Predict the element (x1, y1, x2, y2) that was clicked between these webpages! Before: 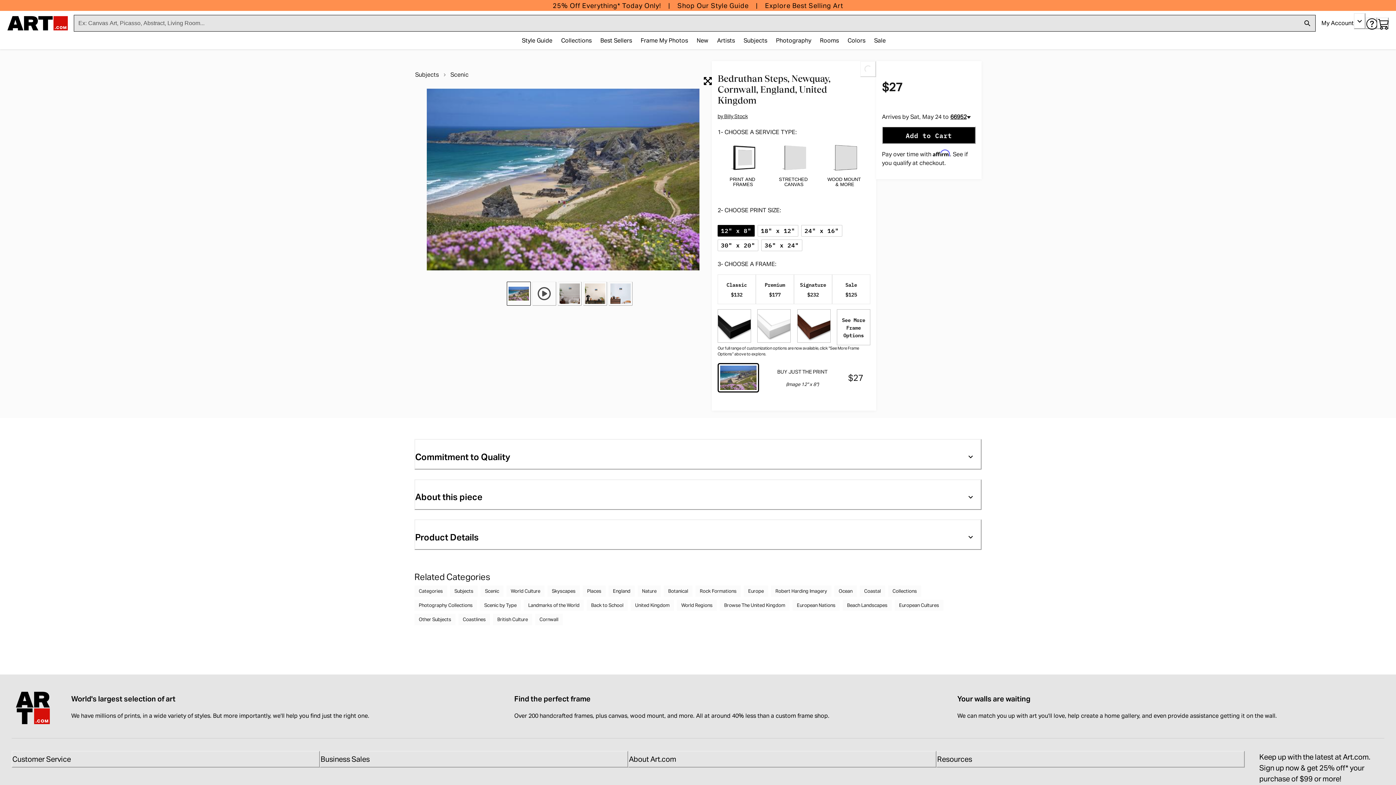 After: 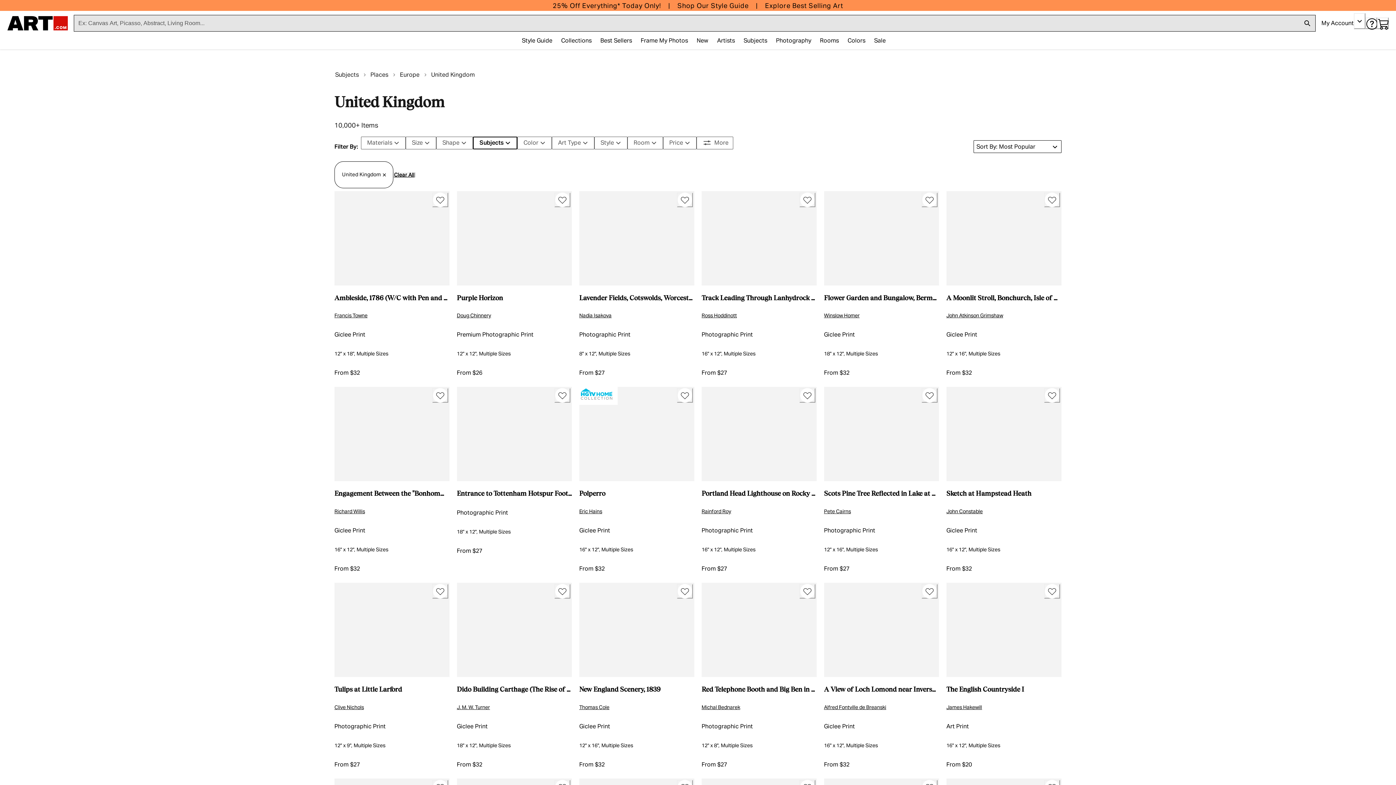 Action: label: United Kingdom bbox: (630, 599, 674, 611)